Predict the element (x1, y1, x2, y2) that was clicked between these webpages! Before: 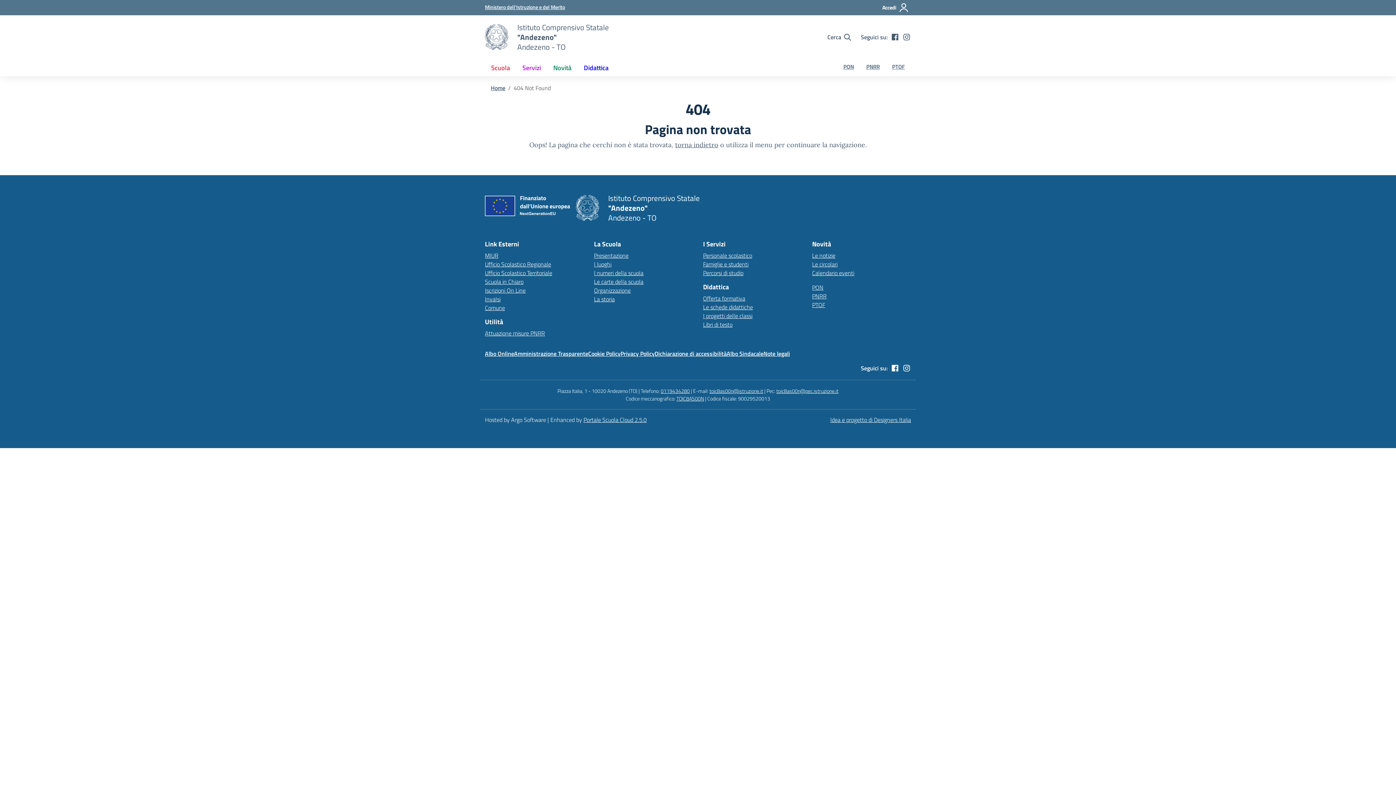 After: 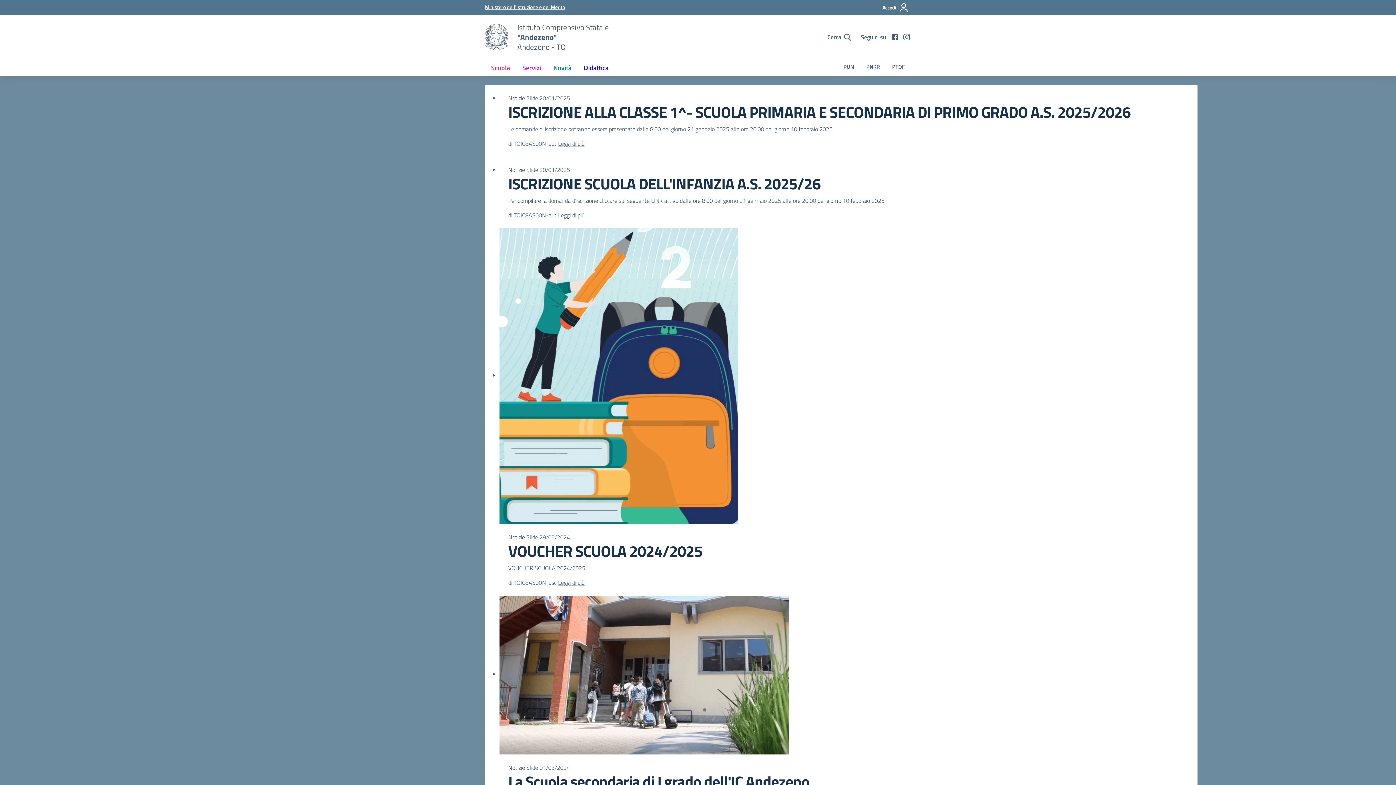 Action: label: Vai alla homepage bbox: (485, 24, 508, 50)